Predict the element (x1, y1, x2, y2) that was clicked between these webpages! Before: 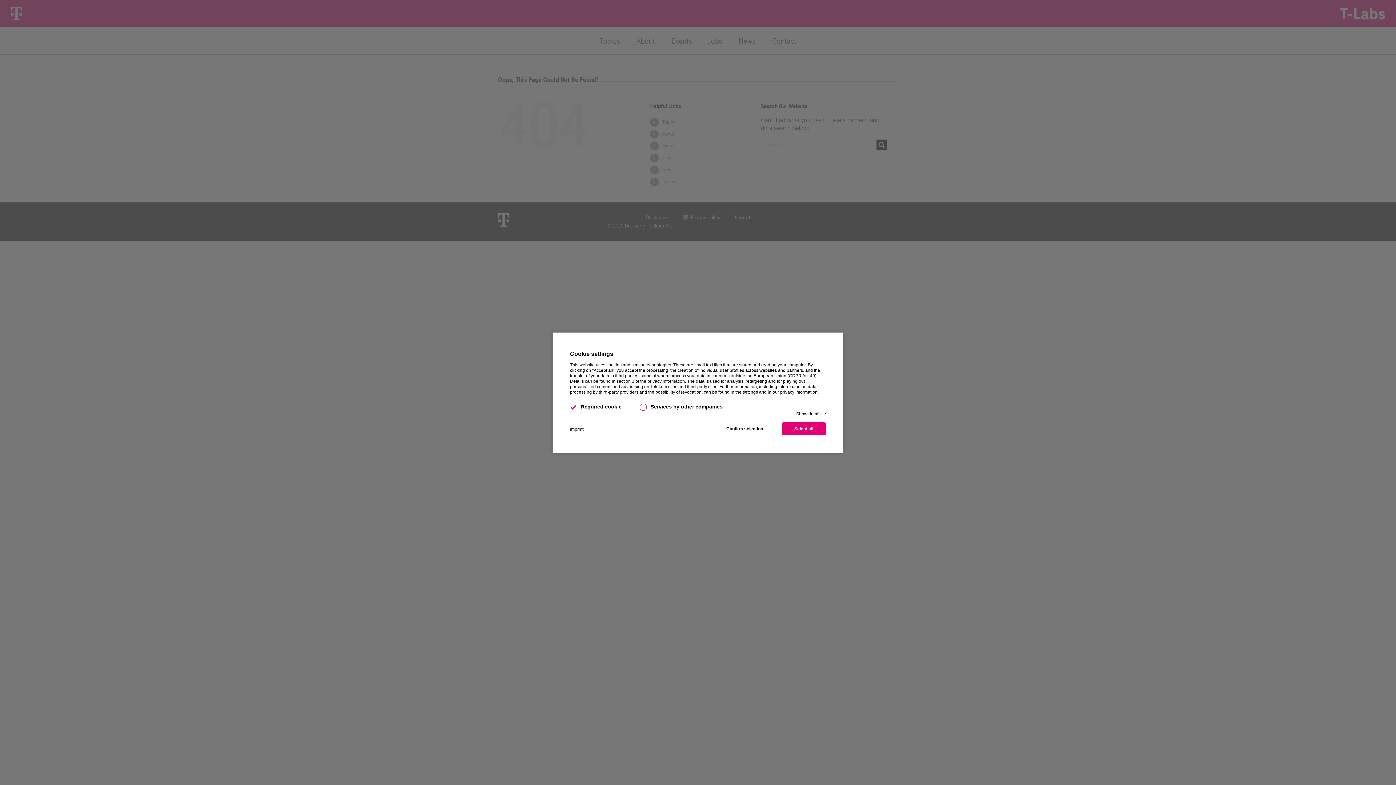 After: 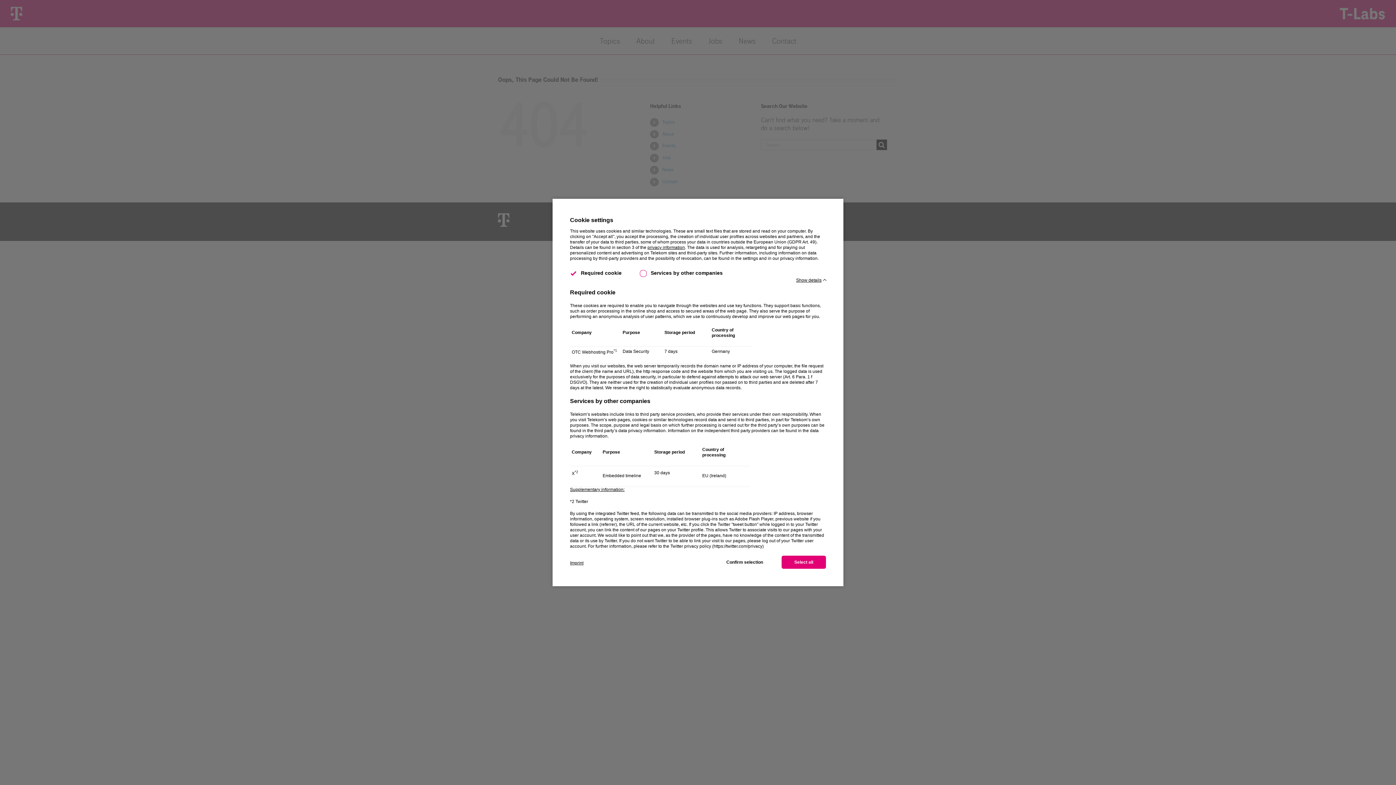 Action: label: Show details bbox: (796, 411, 826, 416)